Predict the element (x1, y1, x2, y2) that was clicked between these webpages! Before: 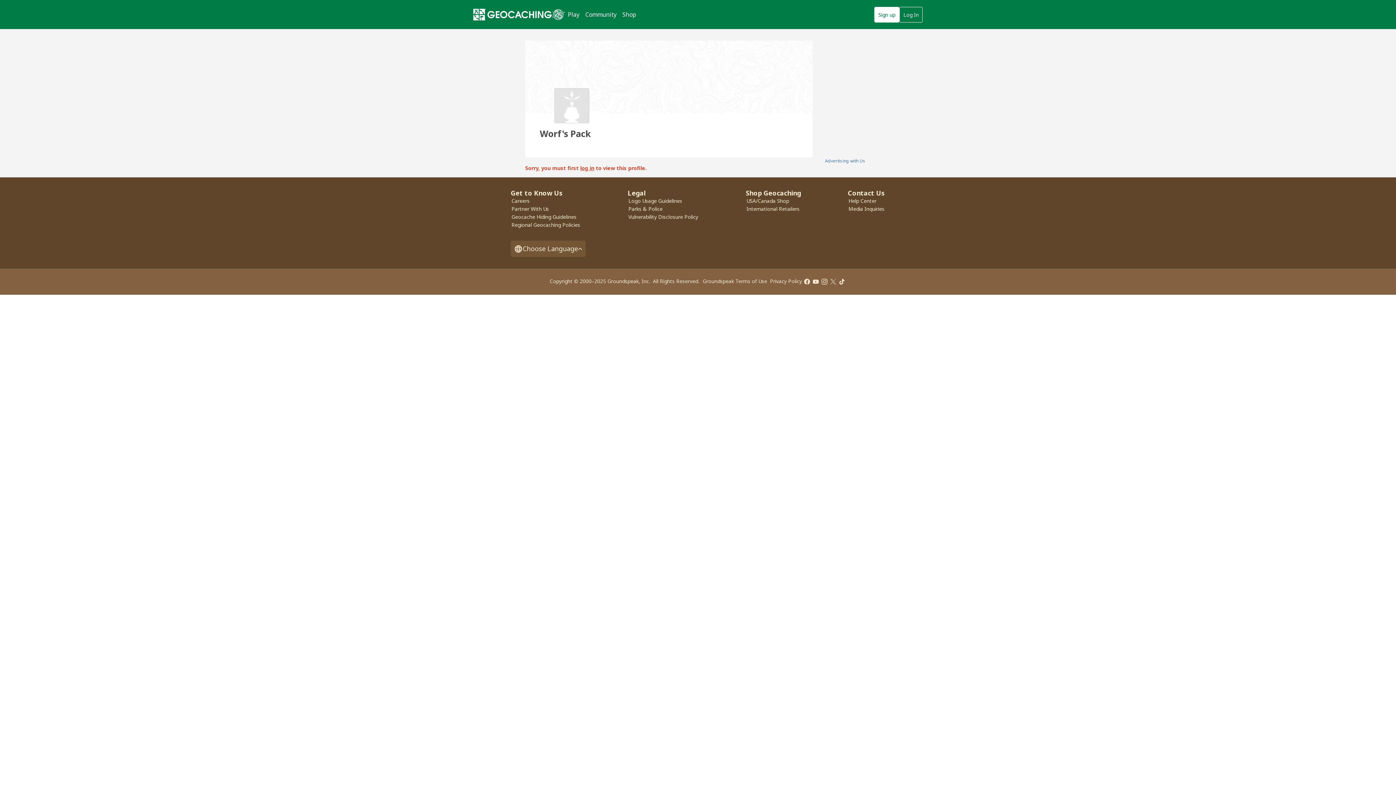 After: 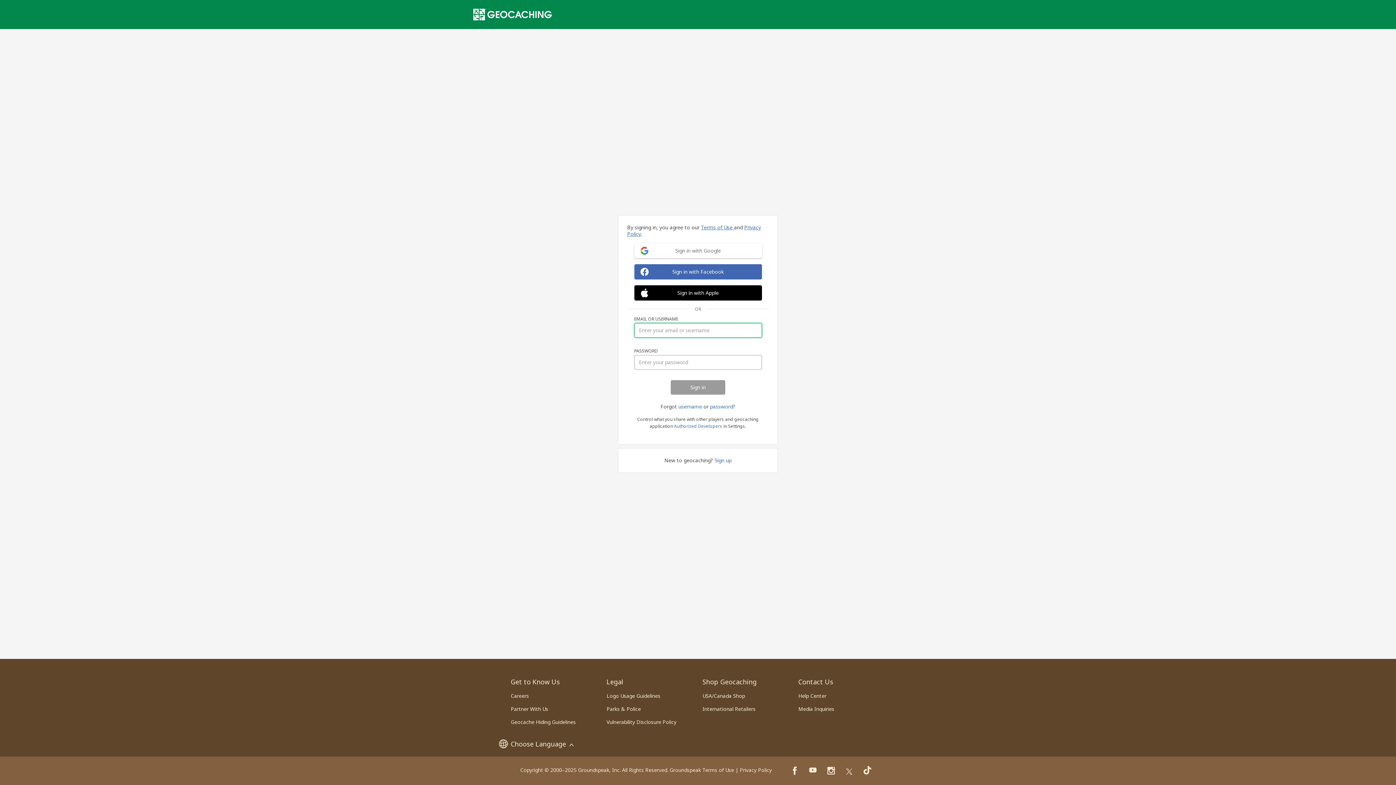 Action: label: log in bbox: (580, 164, 594, 171)